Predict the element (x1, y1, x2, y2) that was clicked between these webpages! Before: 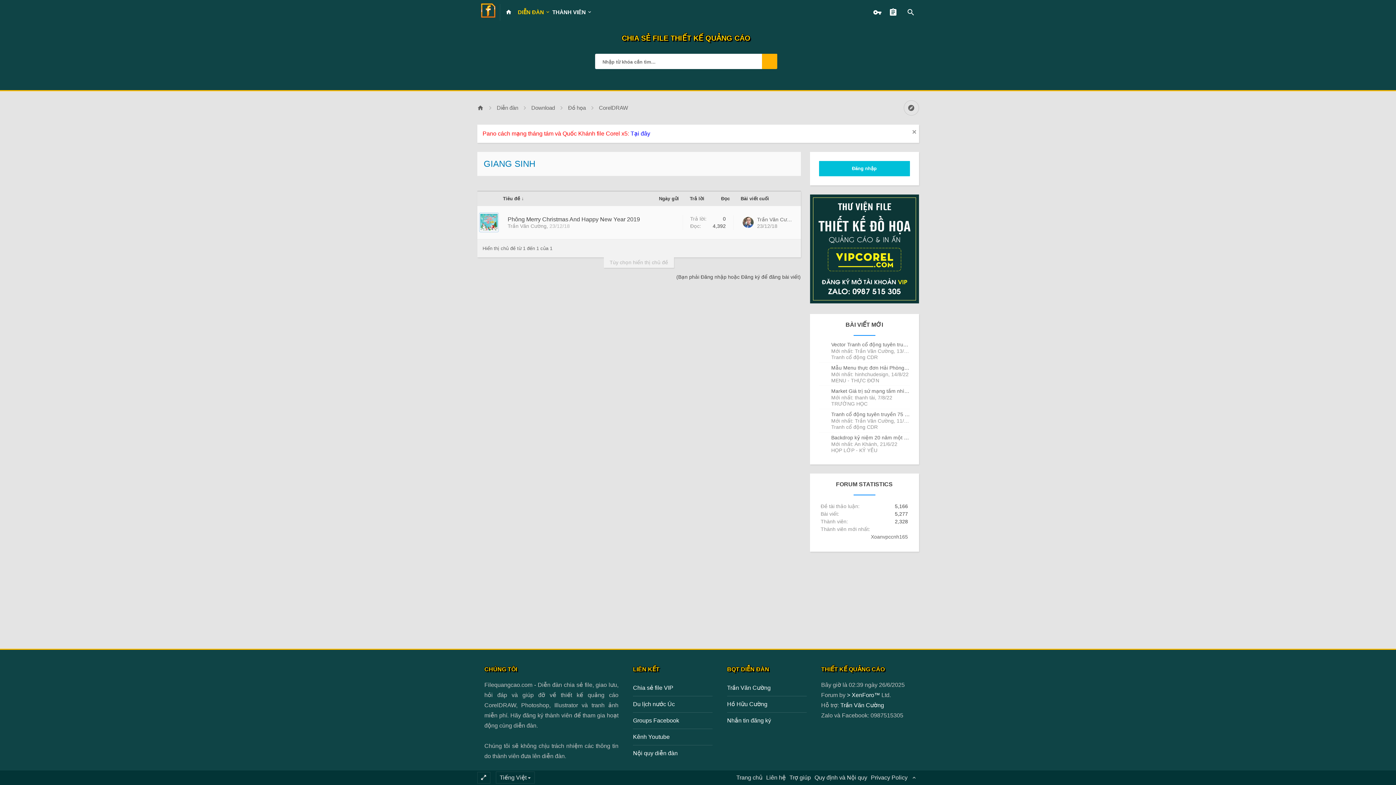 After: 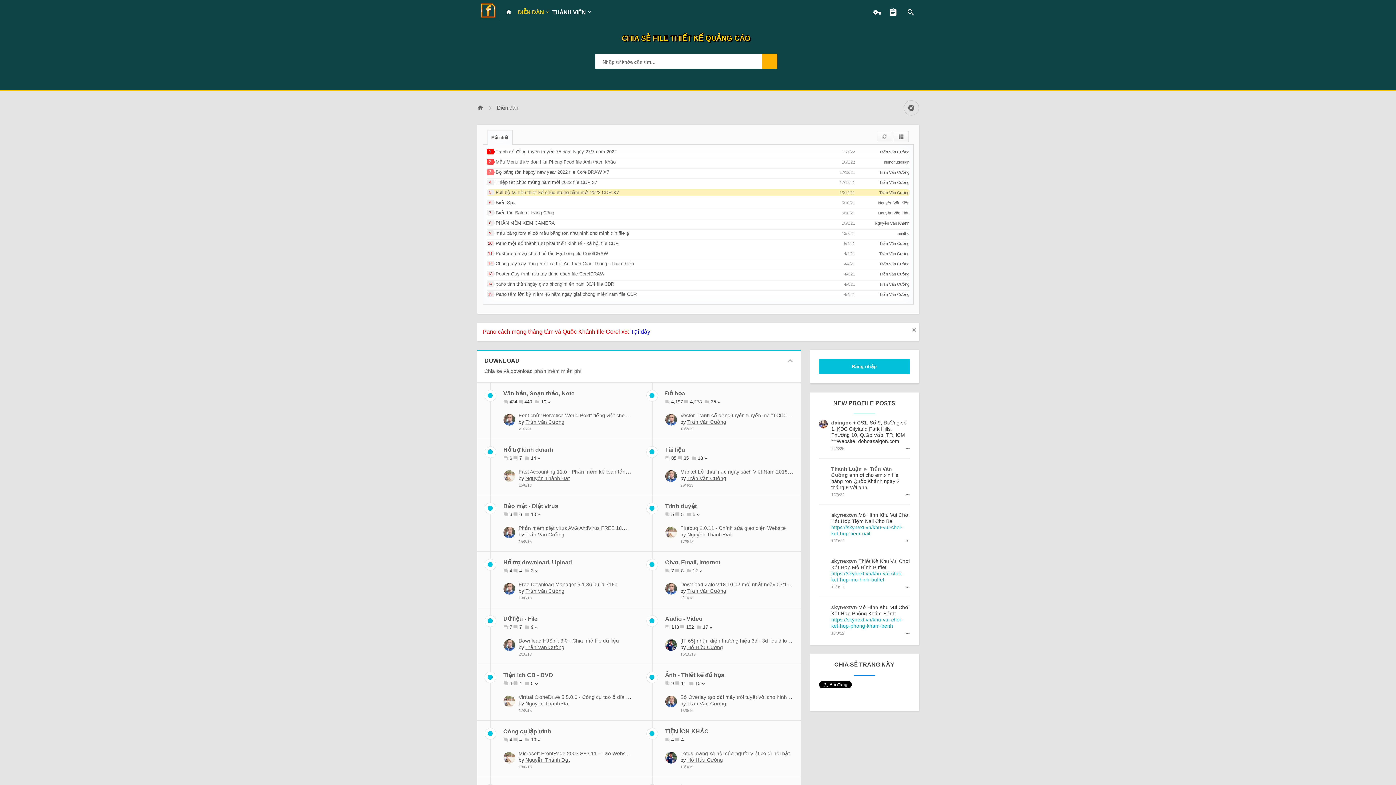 Action: bbox: (477, 100, 490, 115)